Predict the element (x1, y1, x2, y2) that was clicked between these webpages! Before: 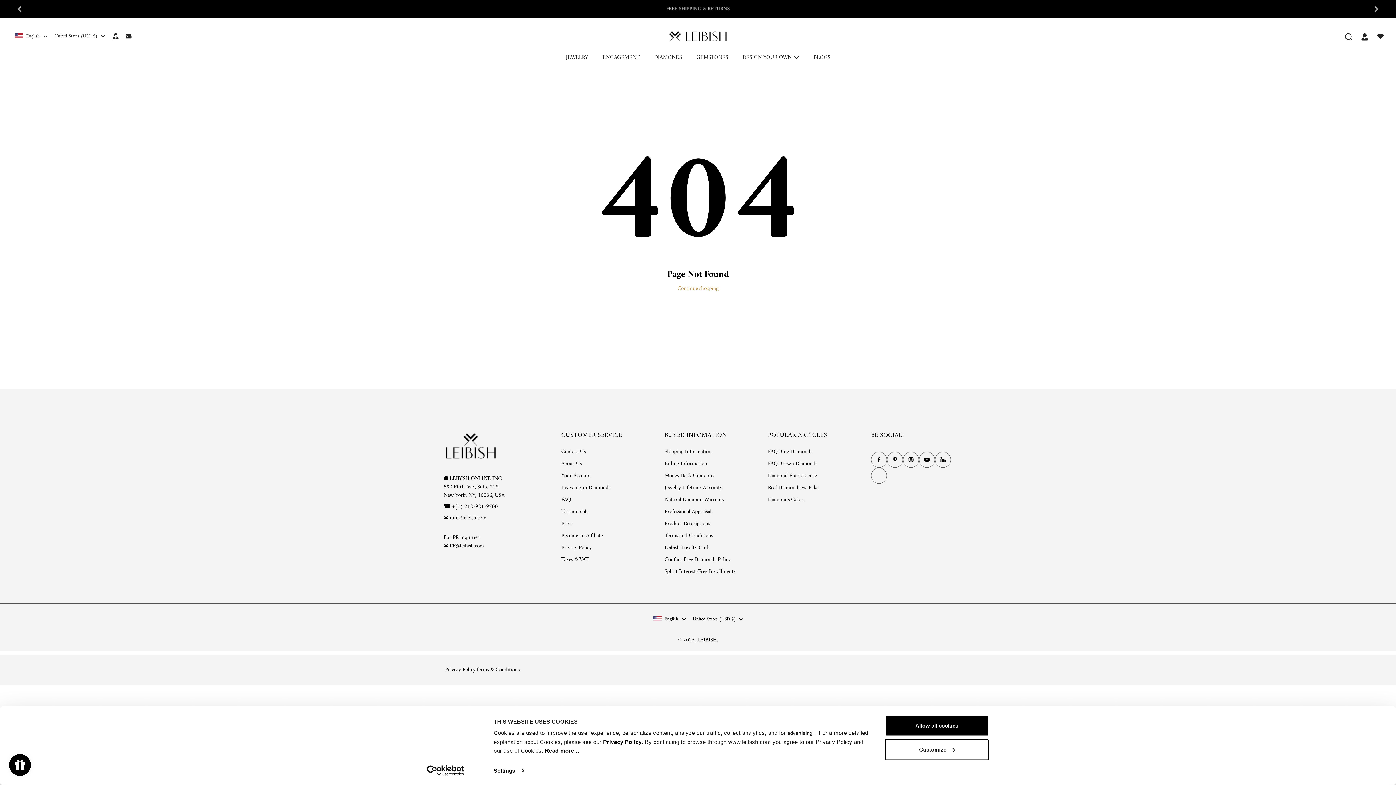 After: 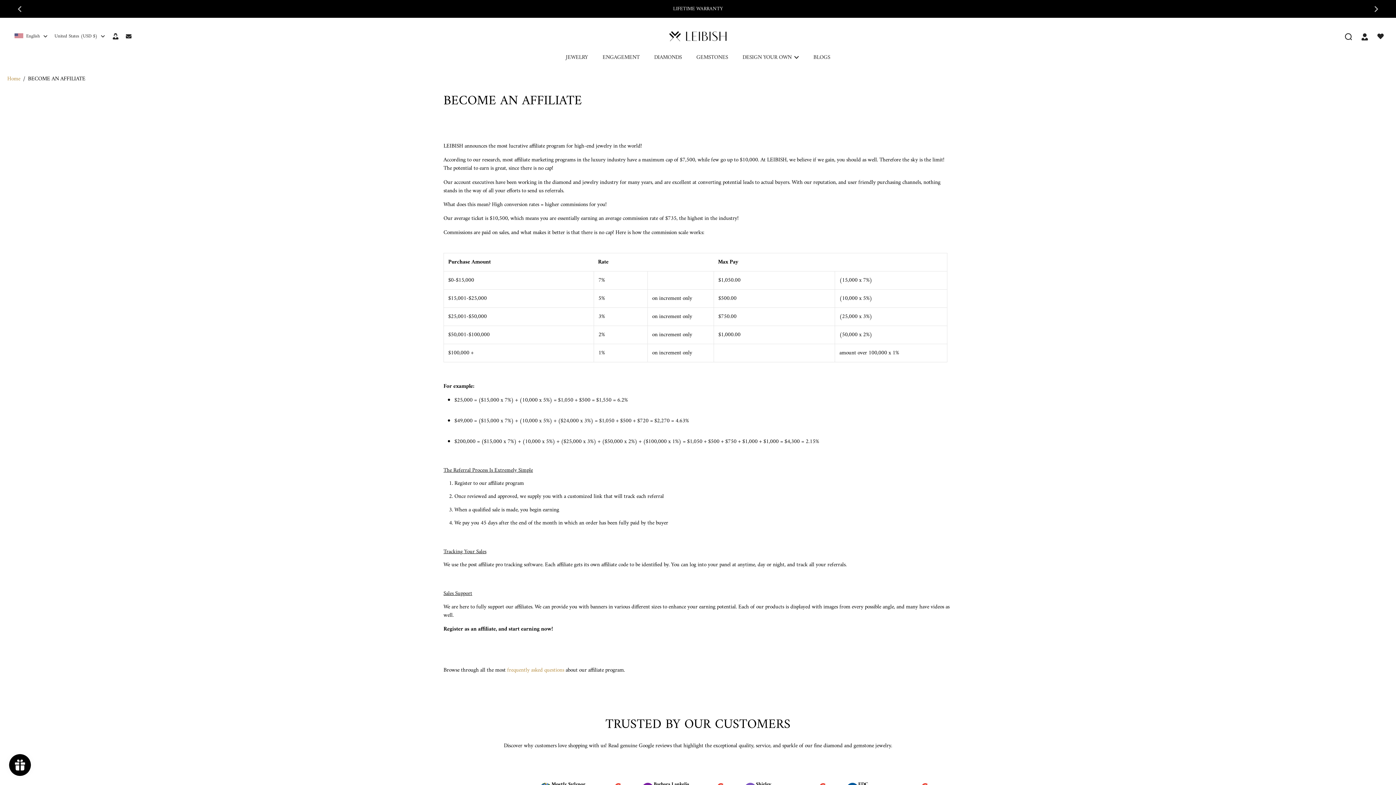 Action: bbox: (561, 532, 602, 540) label: Become an Affiliate